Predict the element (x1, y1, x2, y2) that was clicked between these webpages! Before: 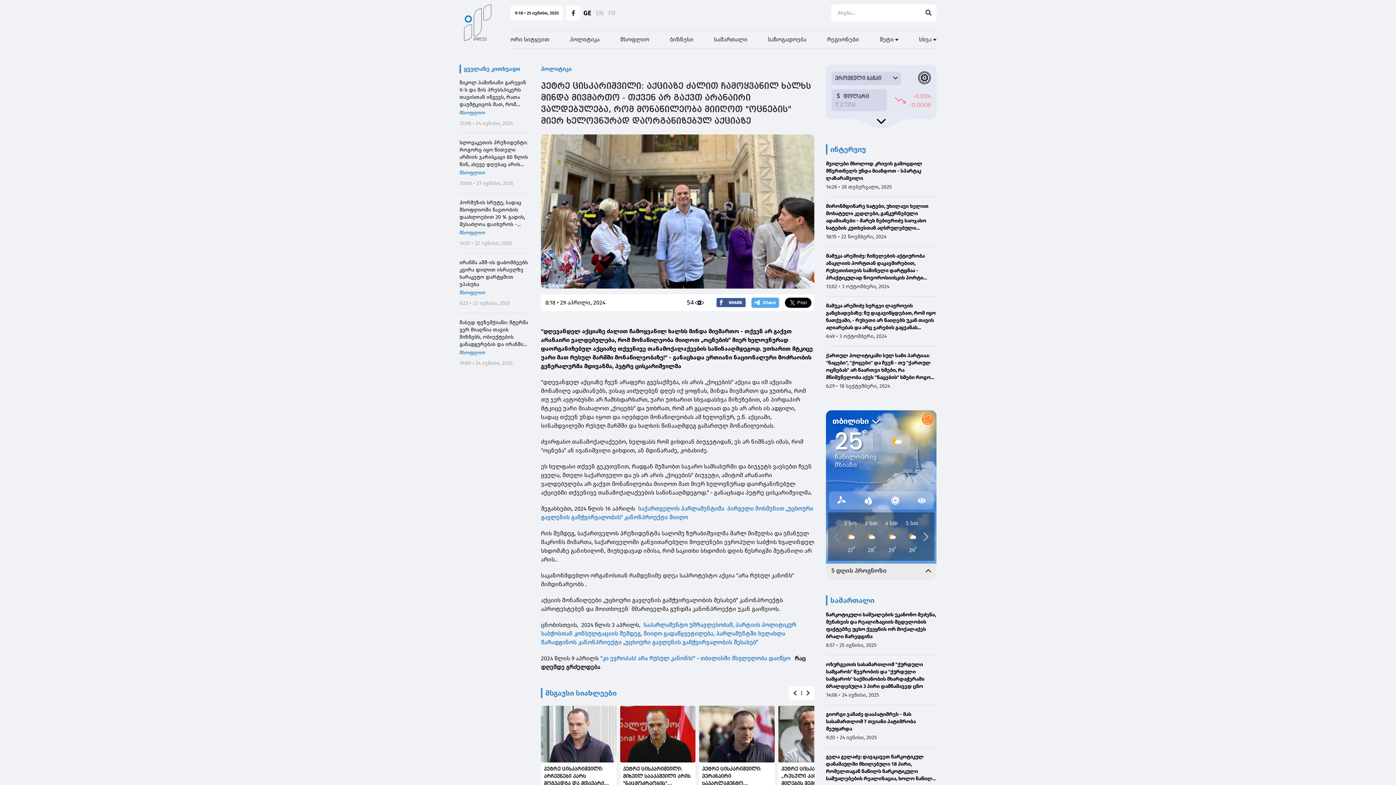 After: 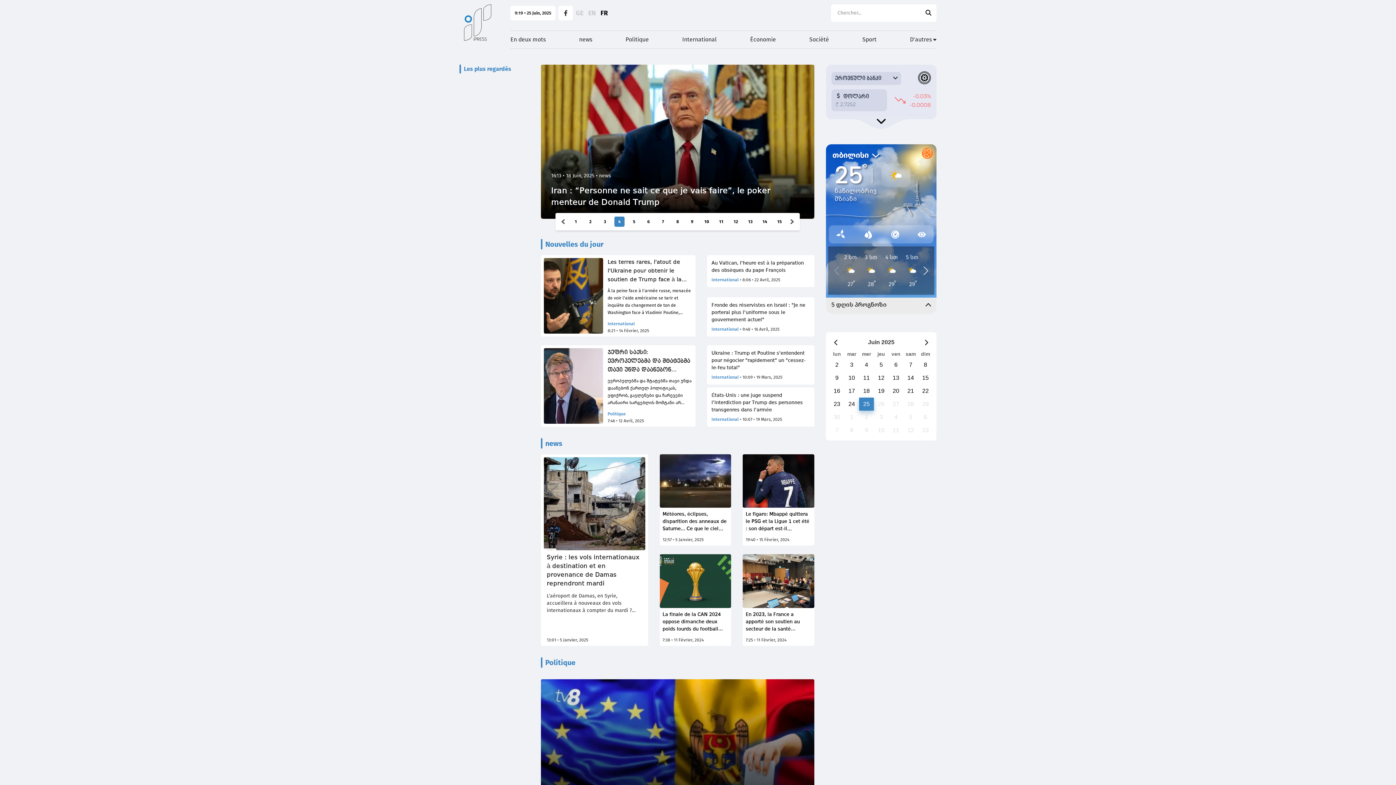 Action: label: FR bbox: (608, 9, 615, 17)